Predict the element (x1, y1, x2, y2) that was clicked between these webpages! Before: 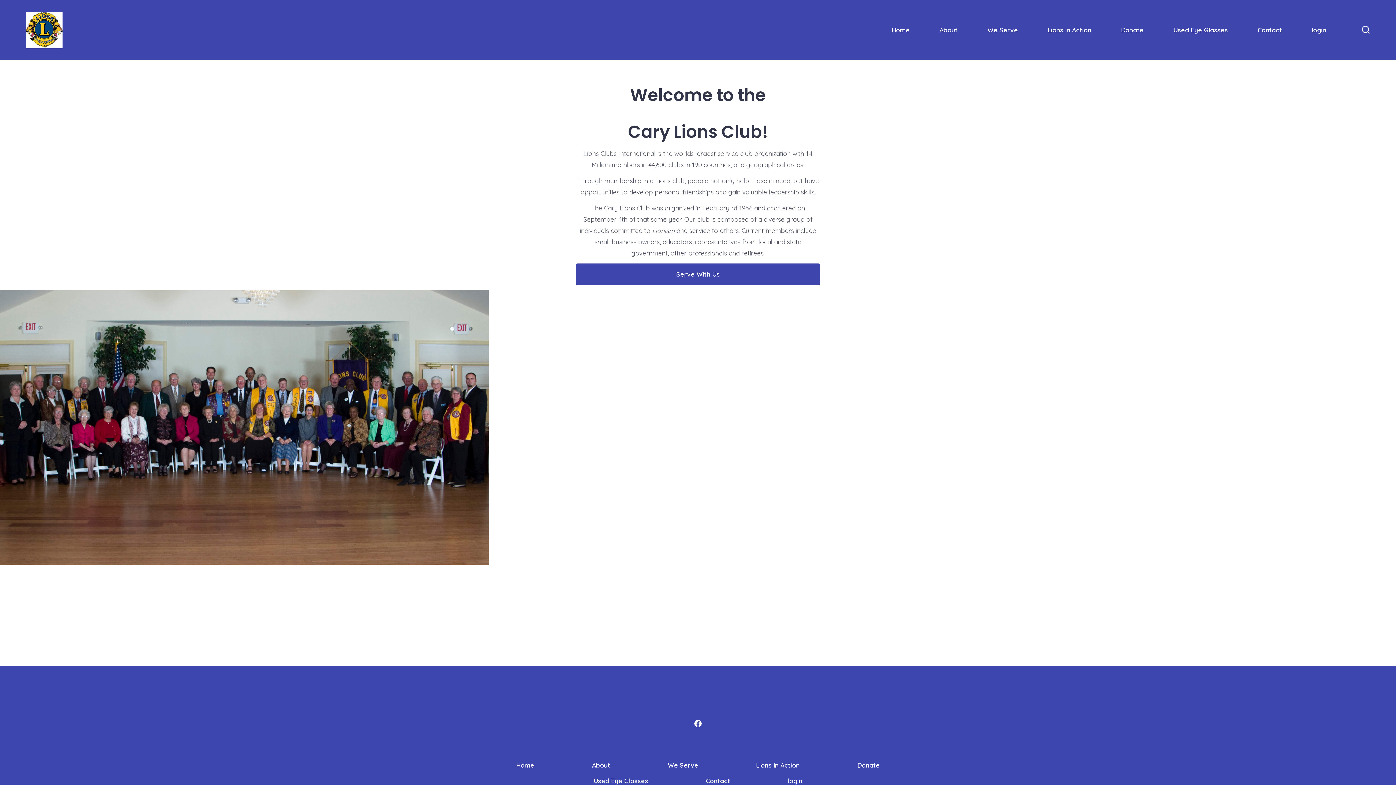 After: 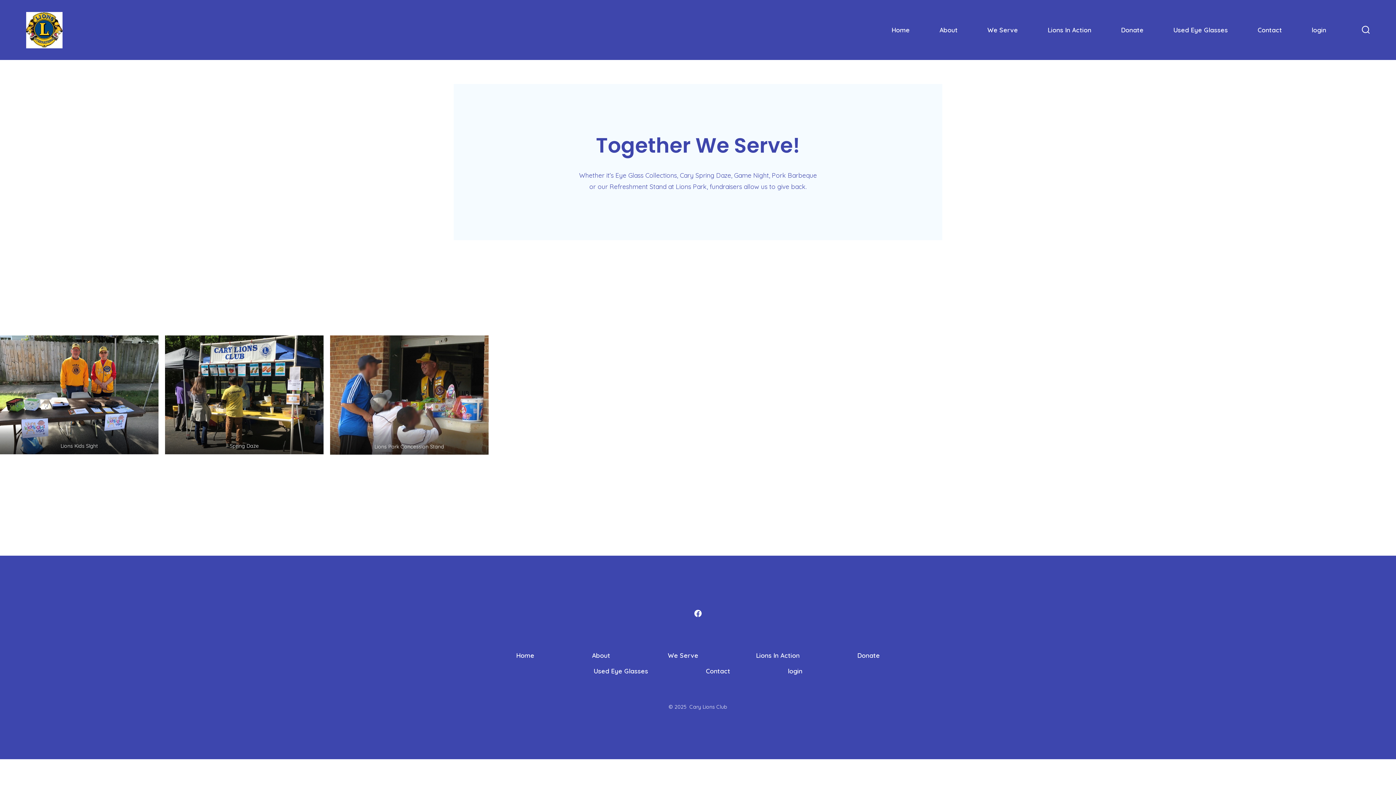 Action: label: We Serve bbox: (987, 24, 1018, 35)